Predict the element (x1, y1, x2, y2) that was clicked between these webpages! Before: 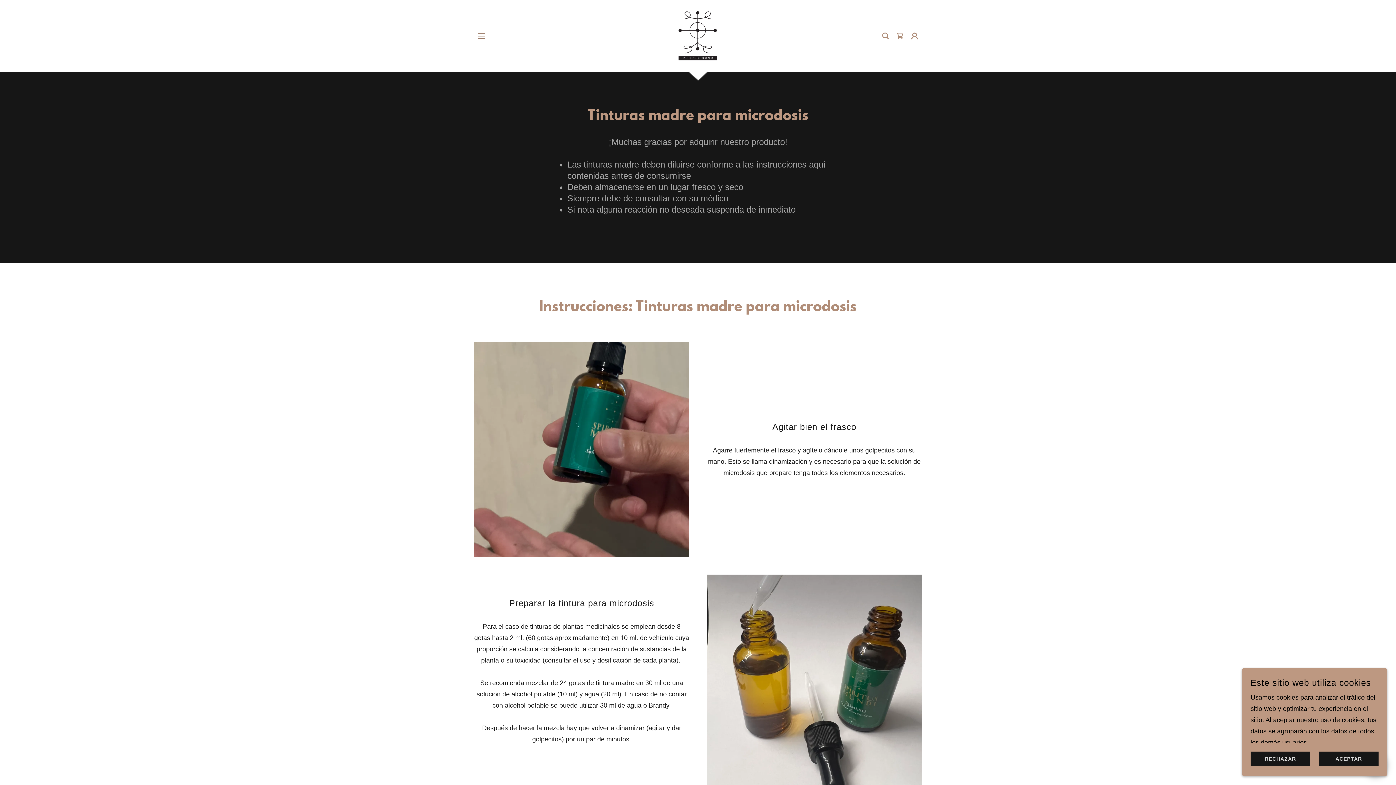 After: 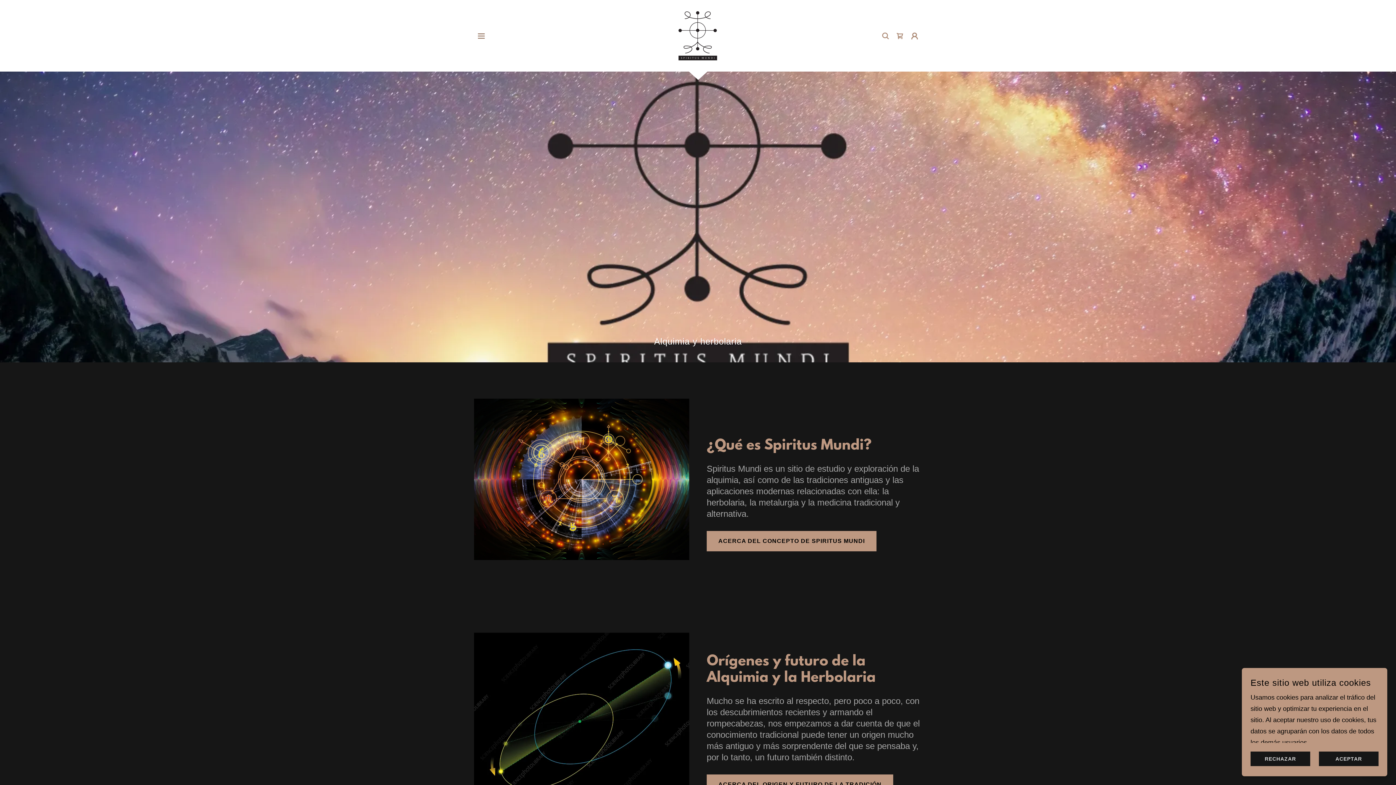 Action: bbox: (676, 31, 719, 39)